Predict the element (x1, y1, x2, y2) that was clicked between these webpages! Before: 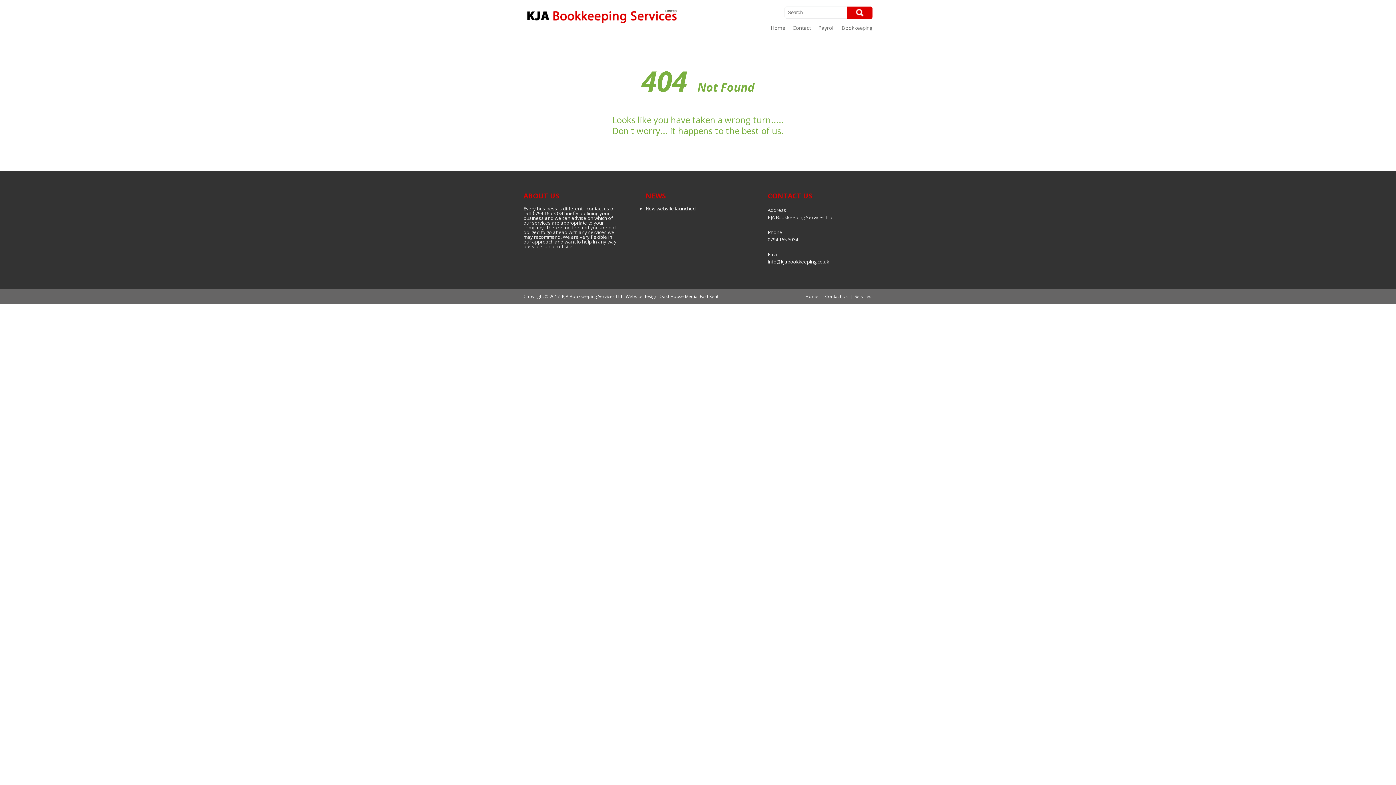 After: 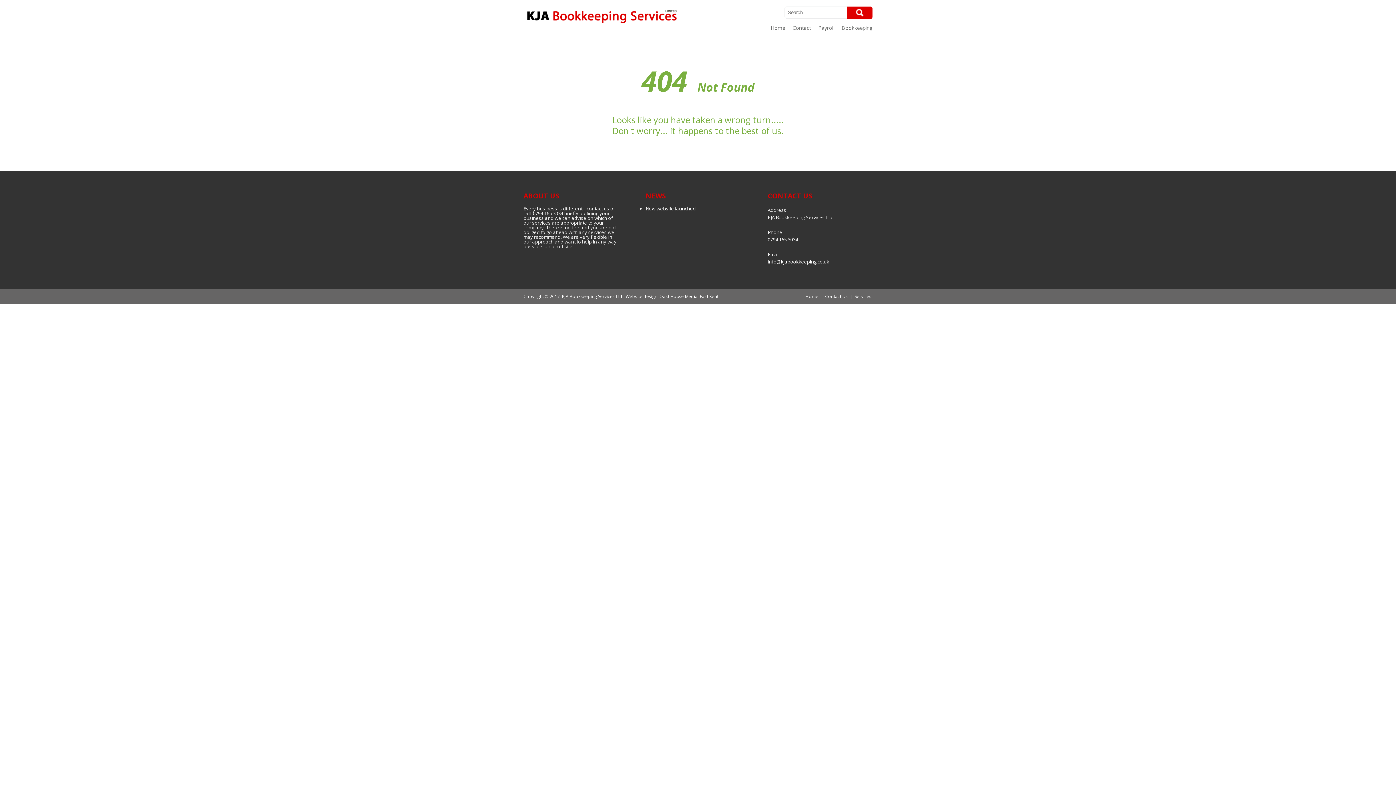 Action: label: Services bbox: (853, 293, 872, 299)